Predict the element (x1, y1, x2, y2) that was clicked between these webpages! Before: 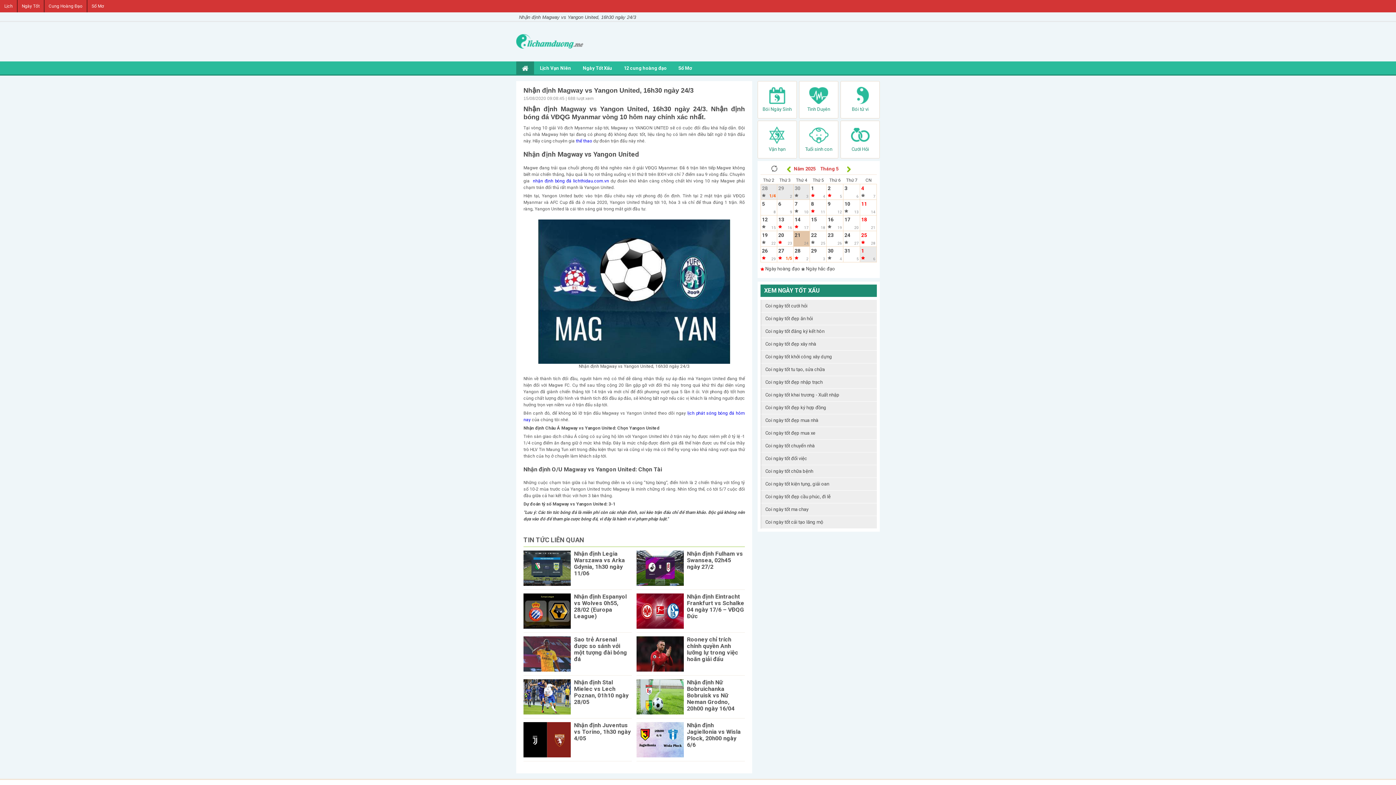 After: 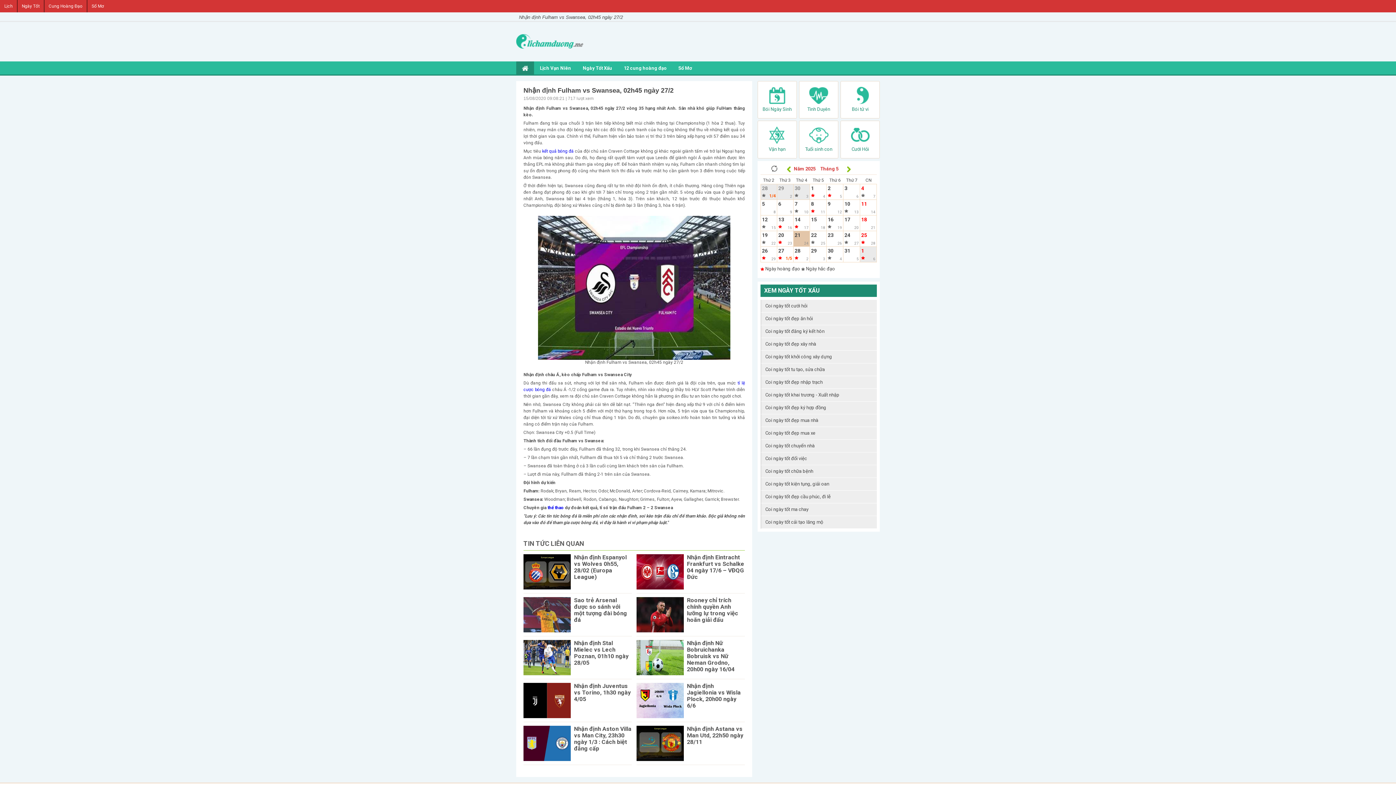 Action: bbox: (636, 565, 683, 570)